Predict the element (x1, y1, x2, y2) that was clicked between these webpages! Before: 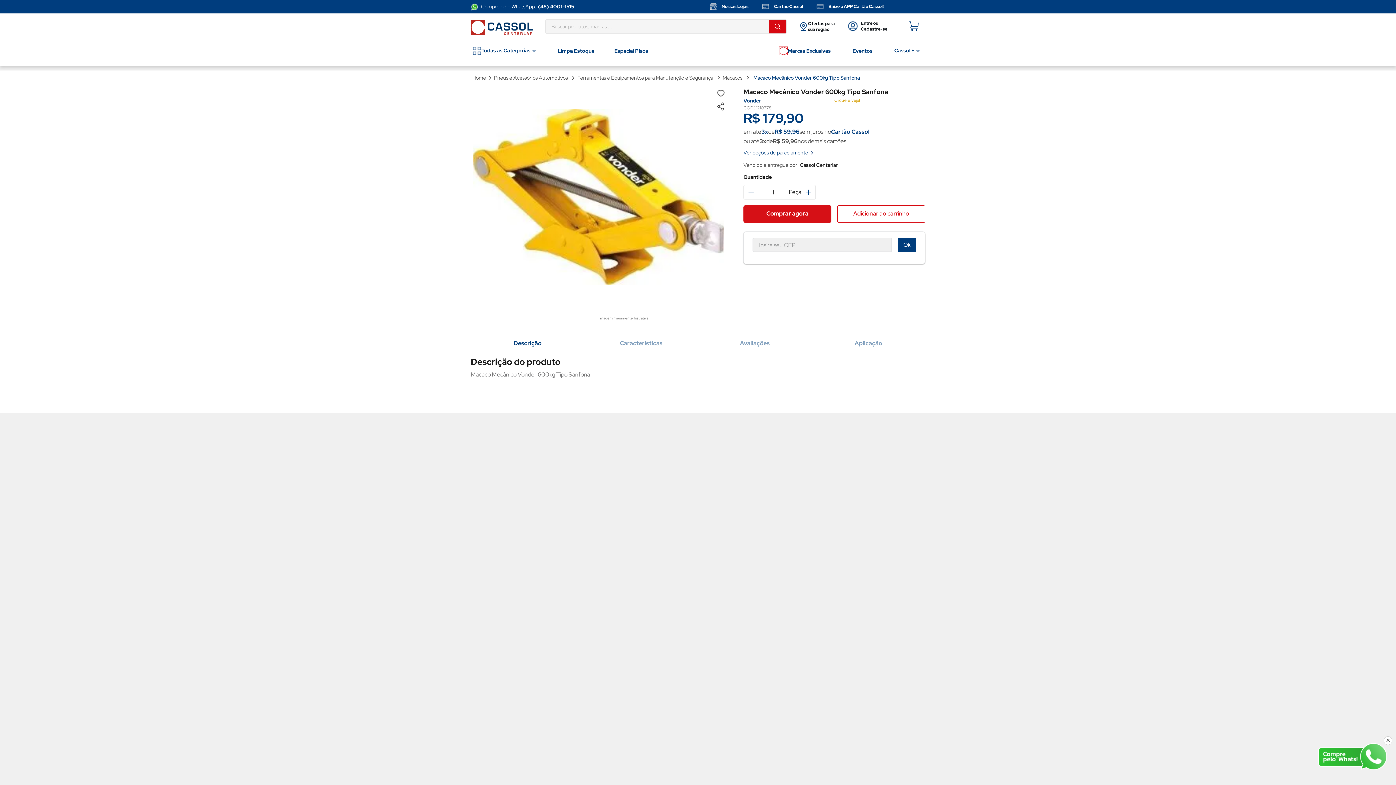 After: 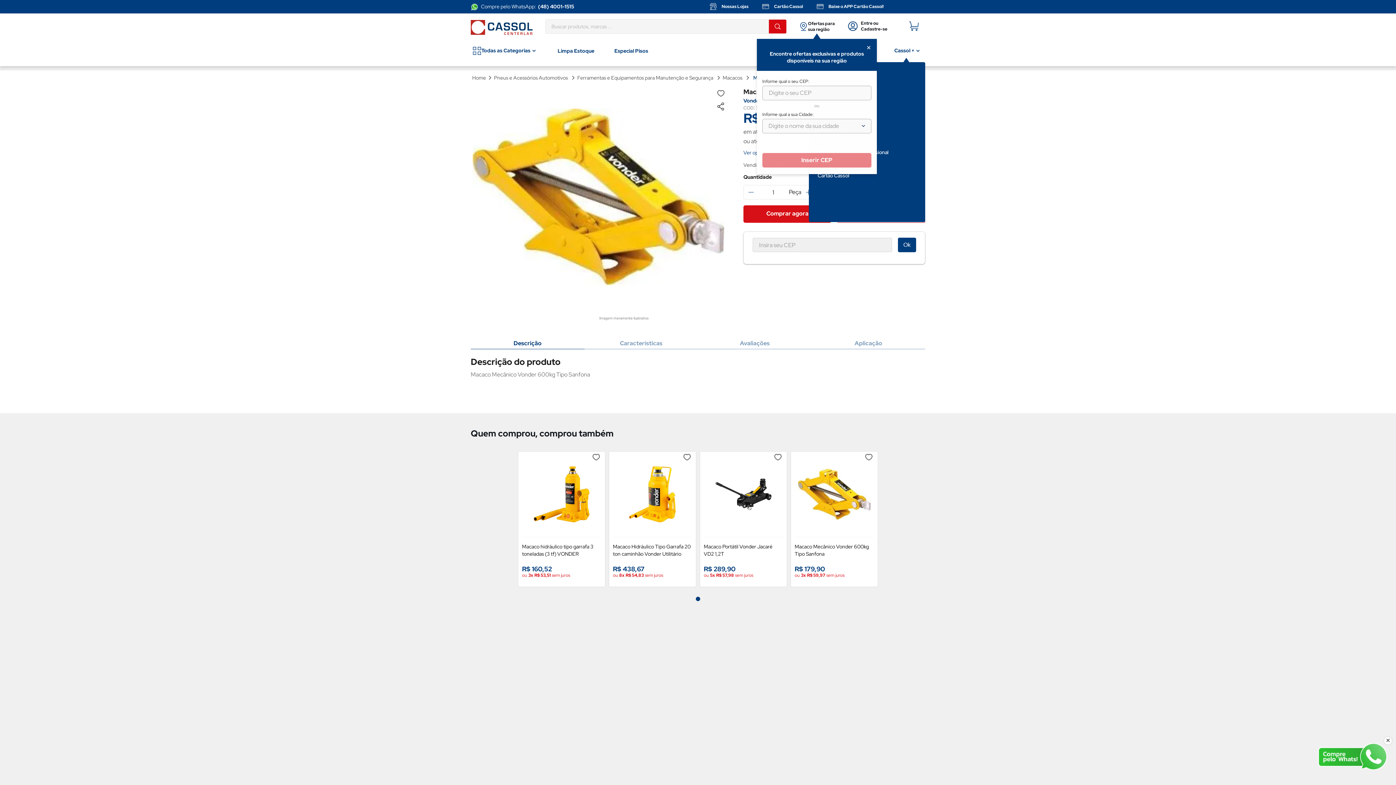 Action: label: Cassol + bbox: (894, 39, 921, 62)